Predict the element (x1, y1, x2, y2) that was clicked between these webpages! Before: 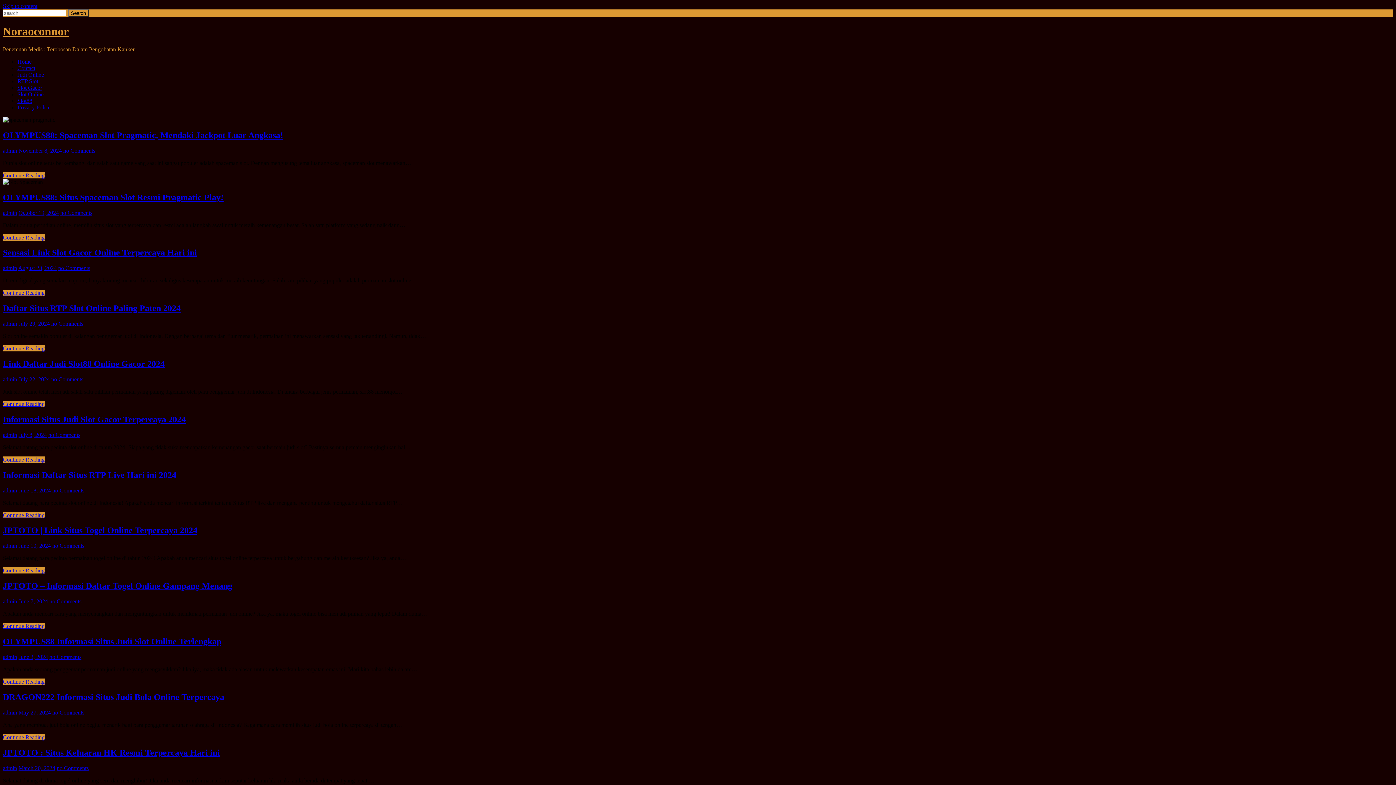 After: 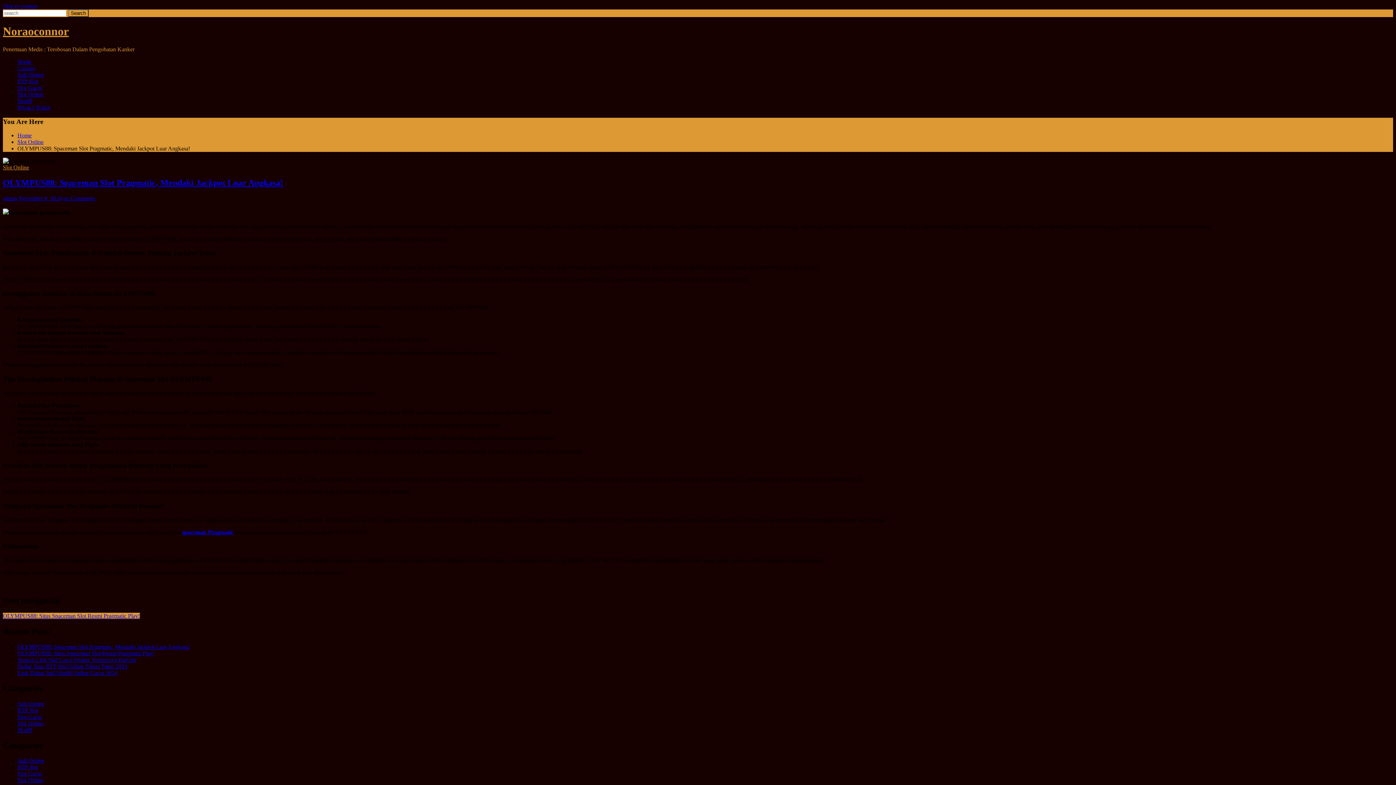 Action: label: OLYMPUS88: Spaceman Slot Pragmatic, Mendaki Jackpot Luar Angkasa! bbox: (2, 130, 283, 139)